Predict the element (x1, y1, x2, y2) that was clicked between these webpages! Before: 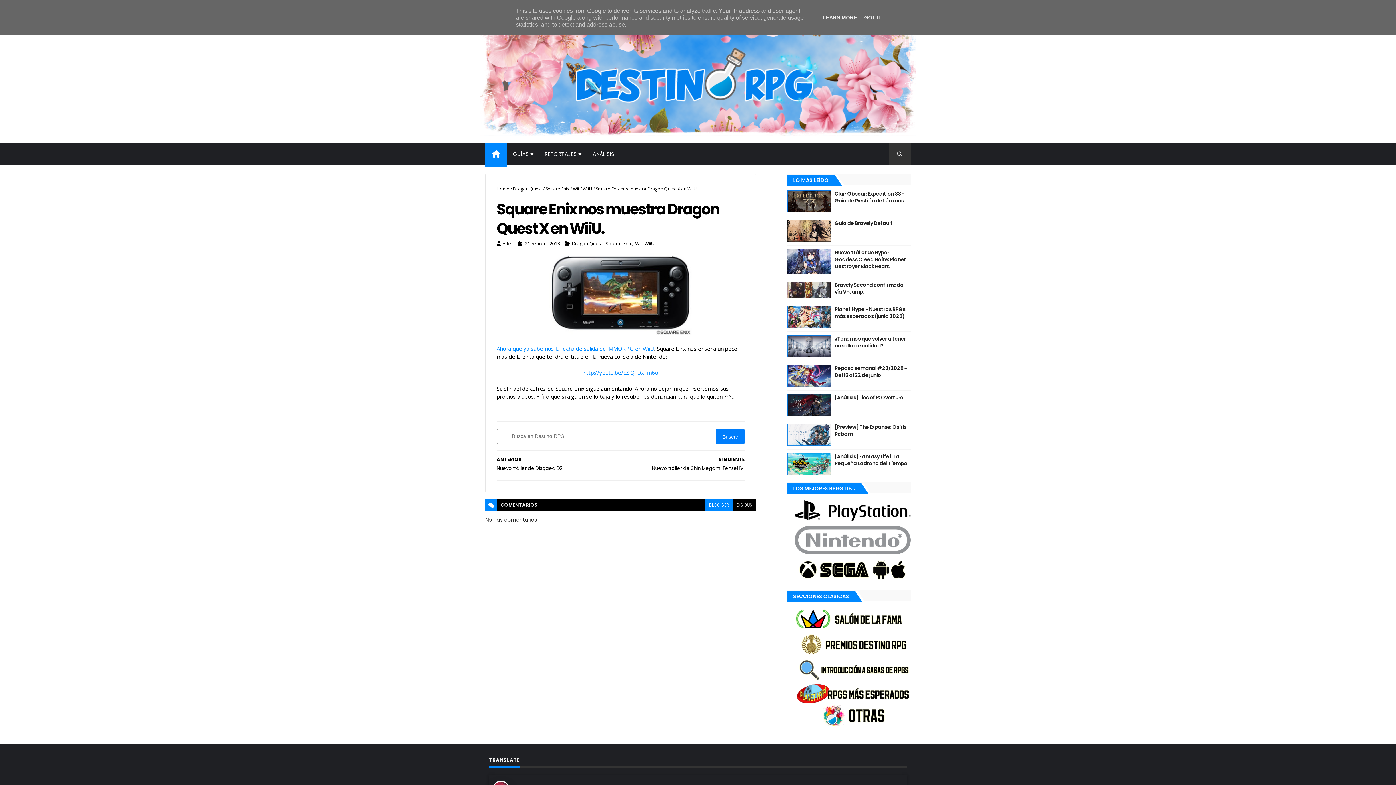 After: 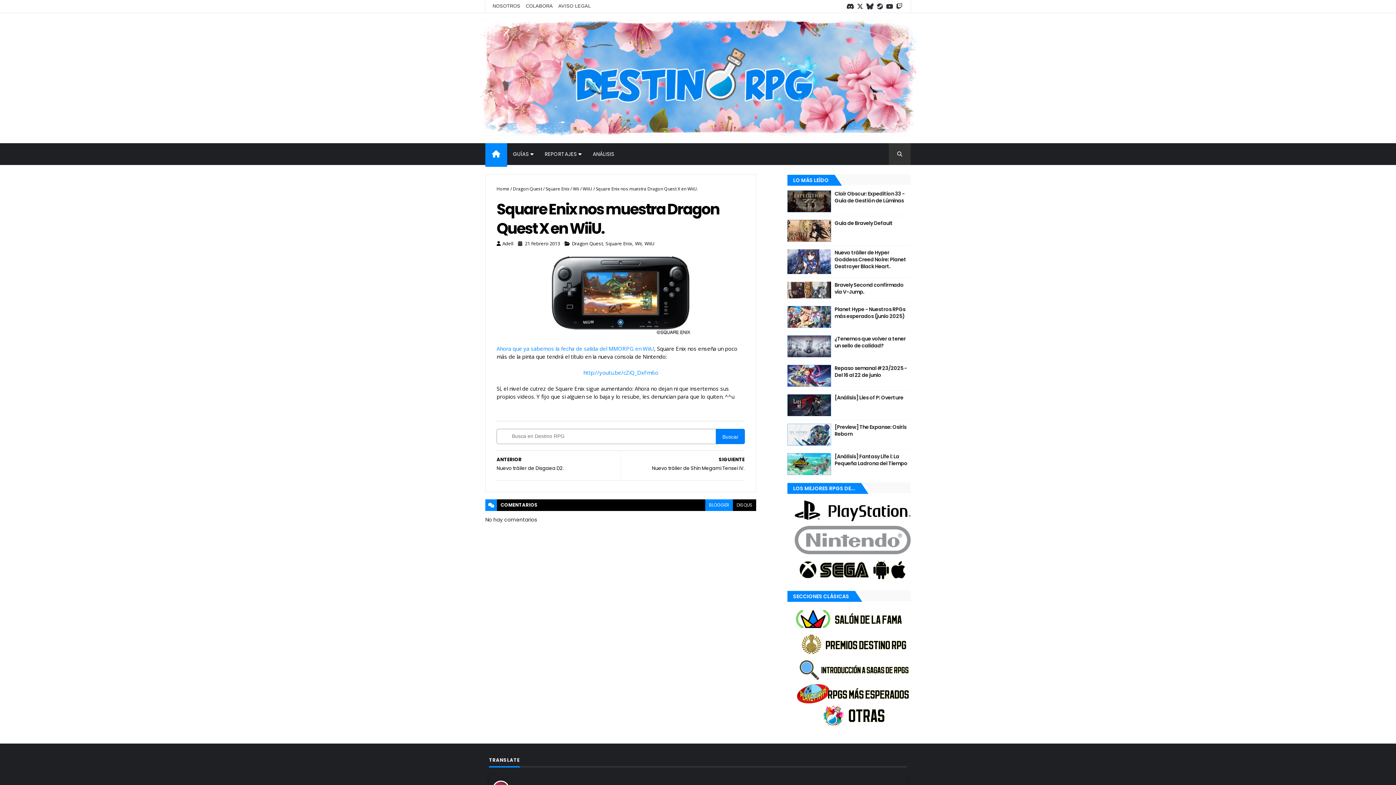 Action: bbox: (862, 14, 884, 20) label: GOT IT